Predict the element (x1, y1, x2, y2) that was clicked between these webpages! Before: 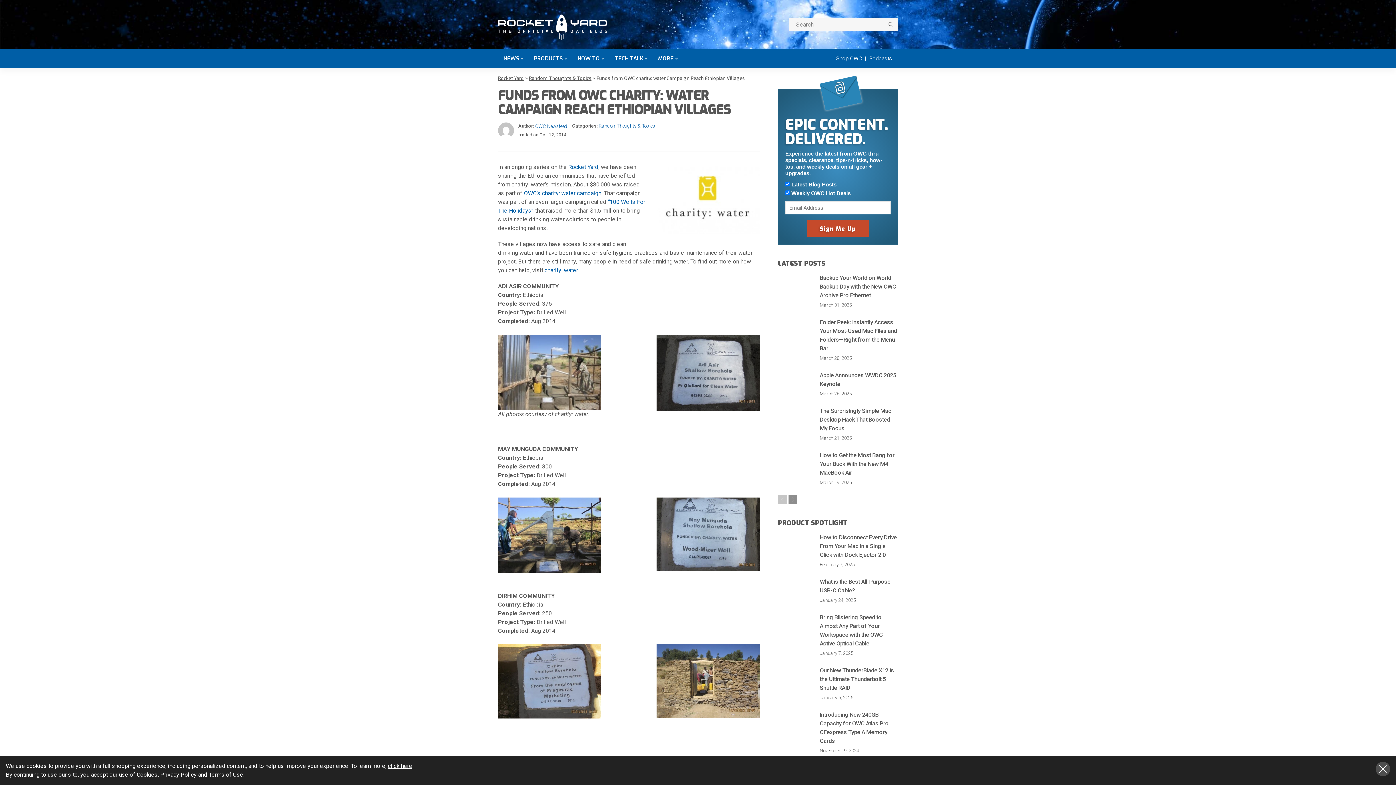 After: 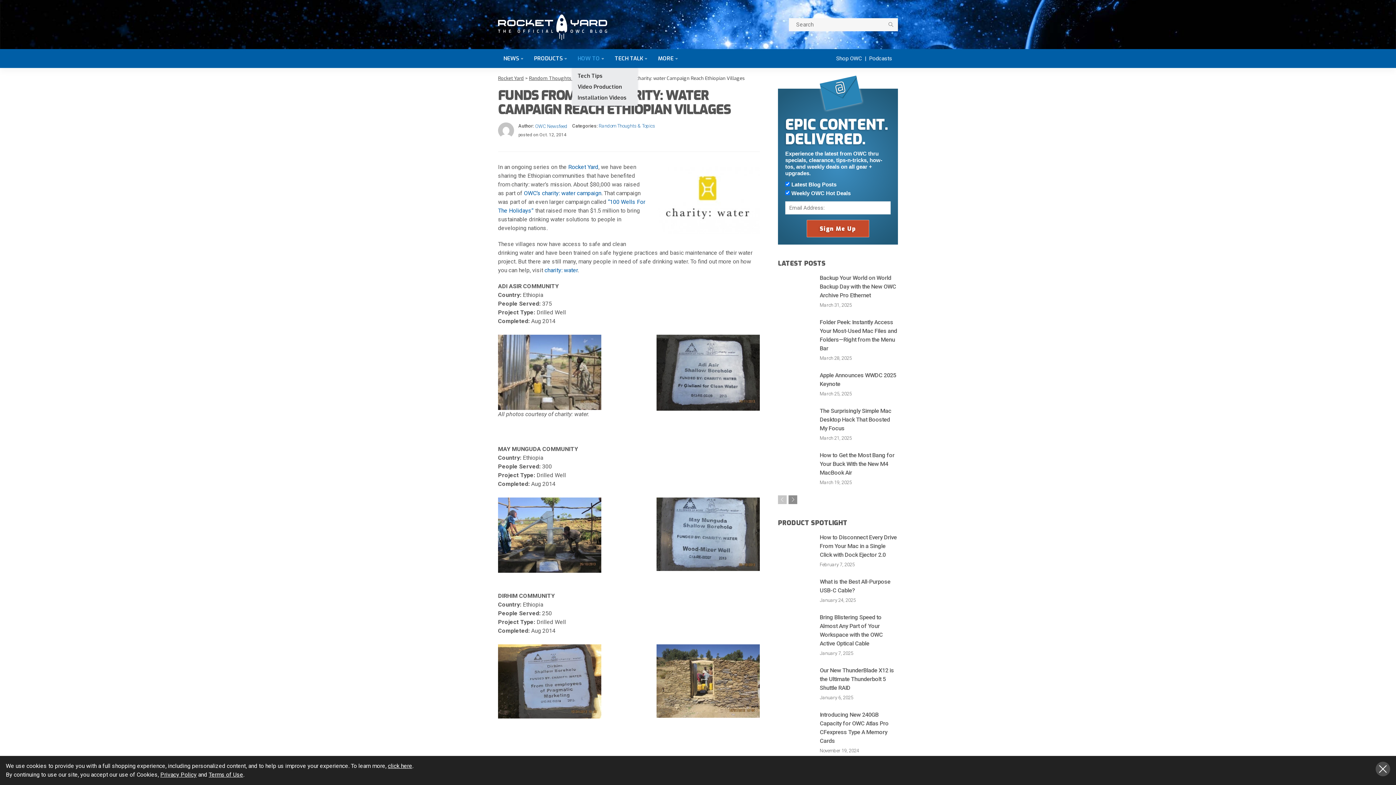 Action: label: HOW TO bbox: (572, 49, 609, 68)